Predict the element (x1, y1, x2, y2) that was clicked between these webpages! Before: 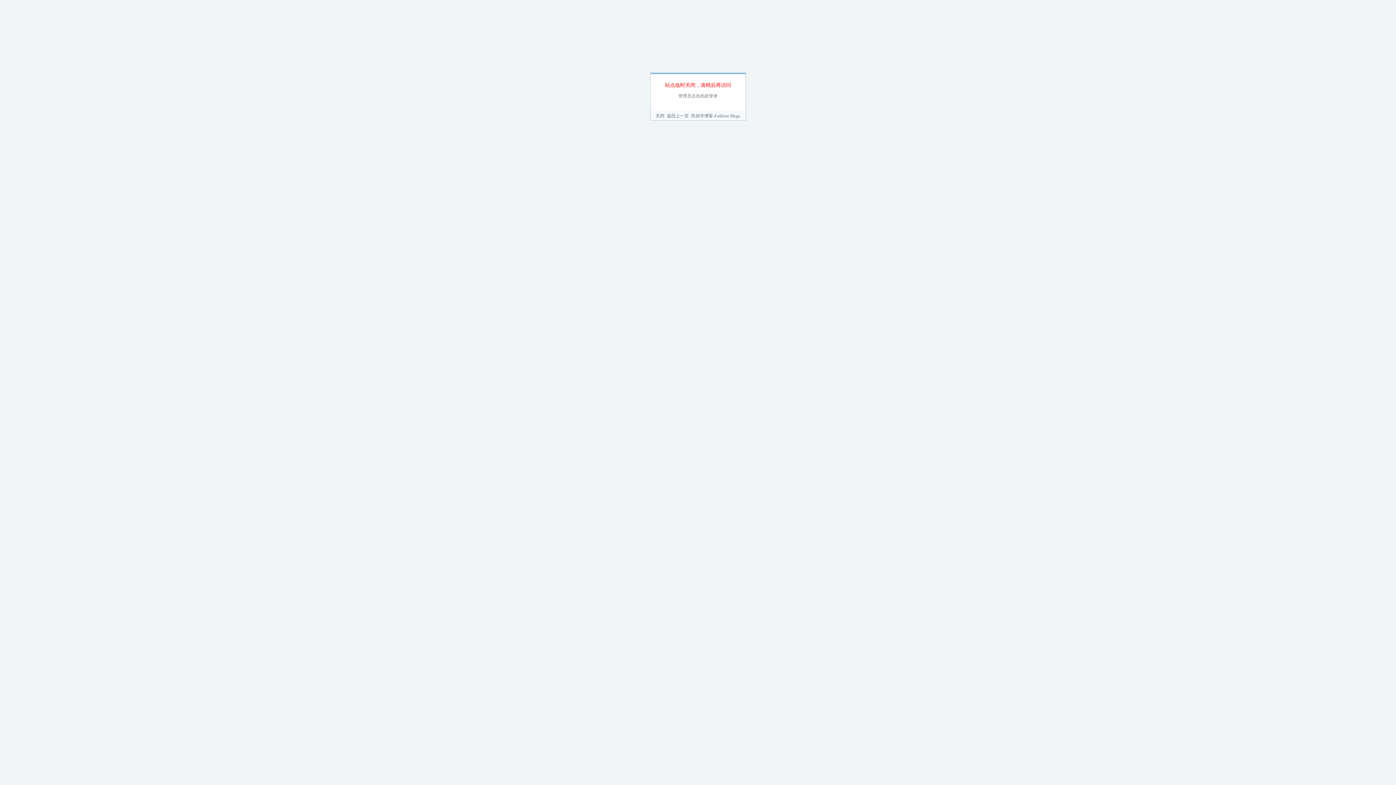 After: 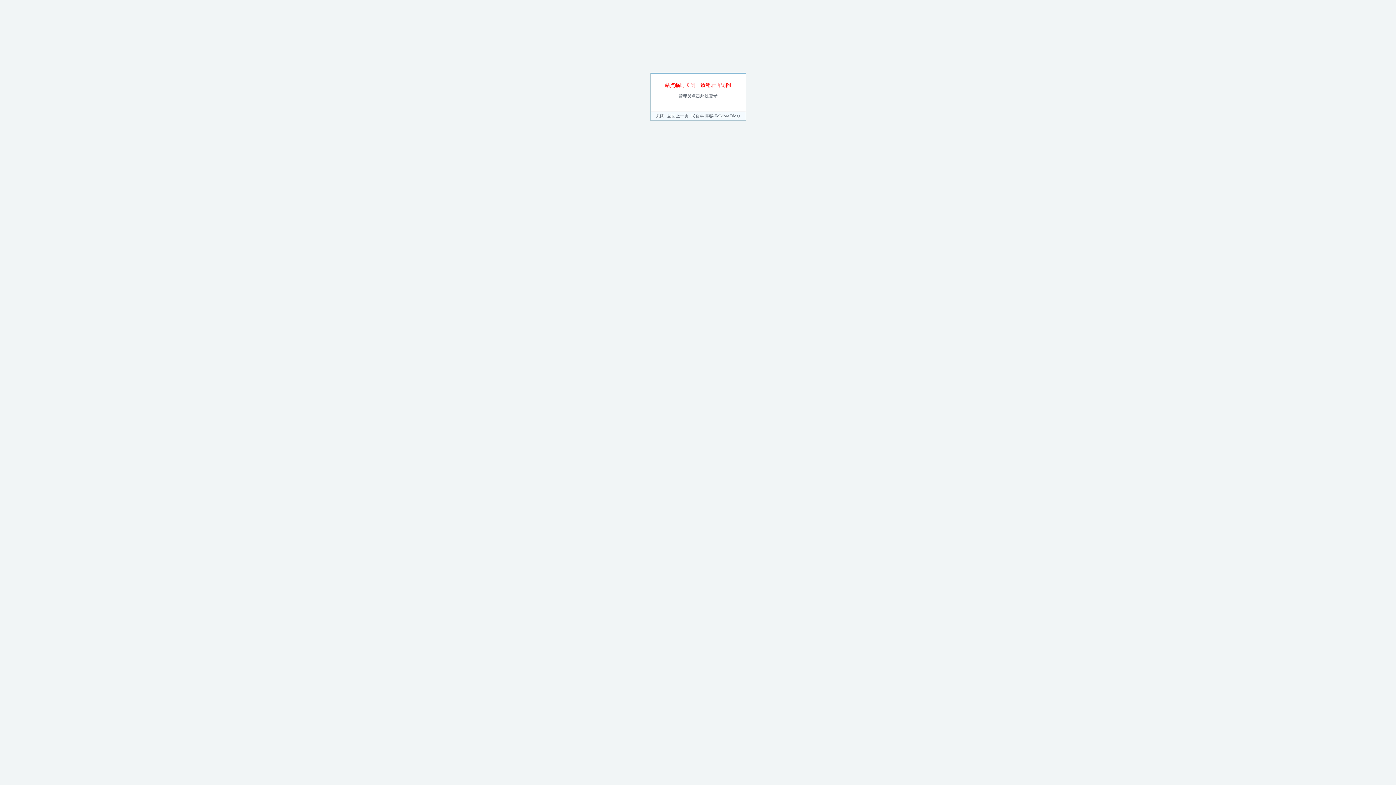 Action: bbox: (655, 113, 664, 118) label: 关闭